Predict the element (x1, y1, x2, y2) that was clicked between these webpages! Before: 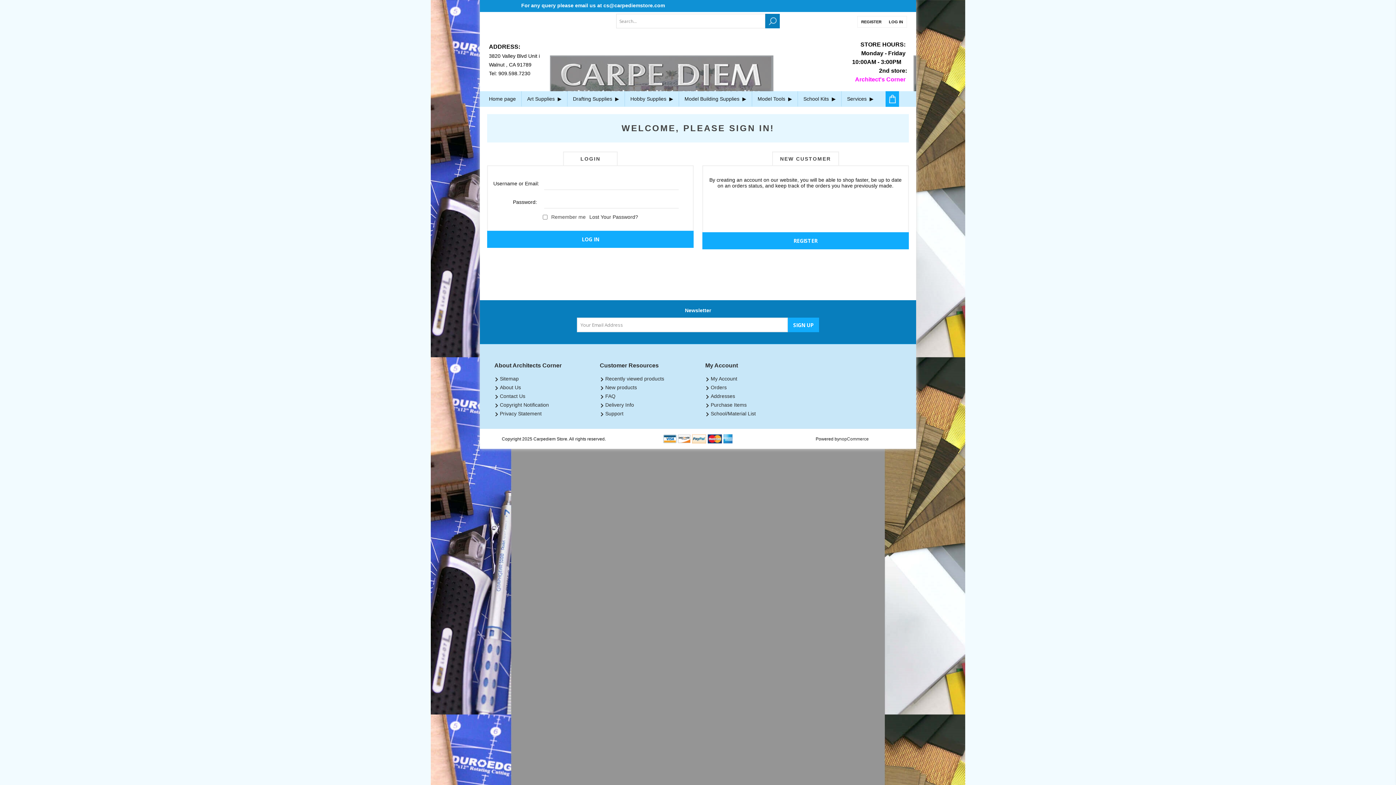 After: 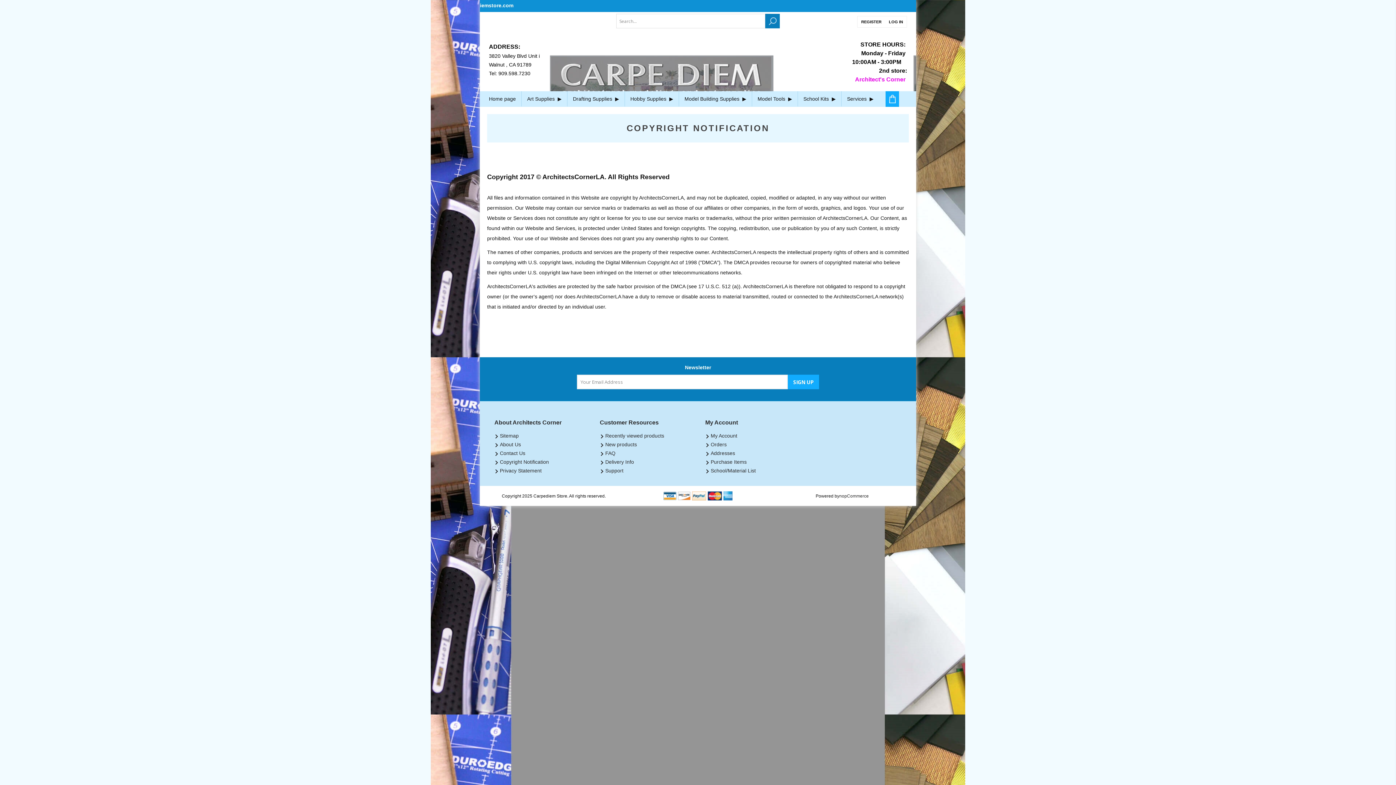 Action: bbox: (500, 402, 549, 408) label: Copyright Notification